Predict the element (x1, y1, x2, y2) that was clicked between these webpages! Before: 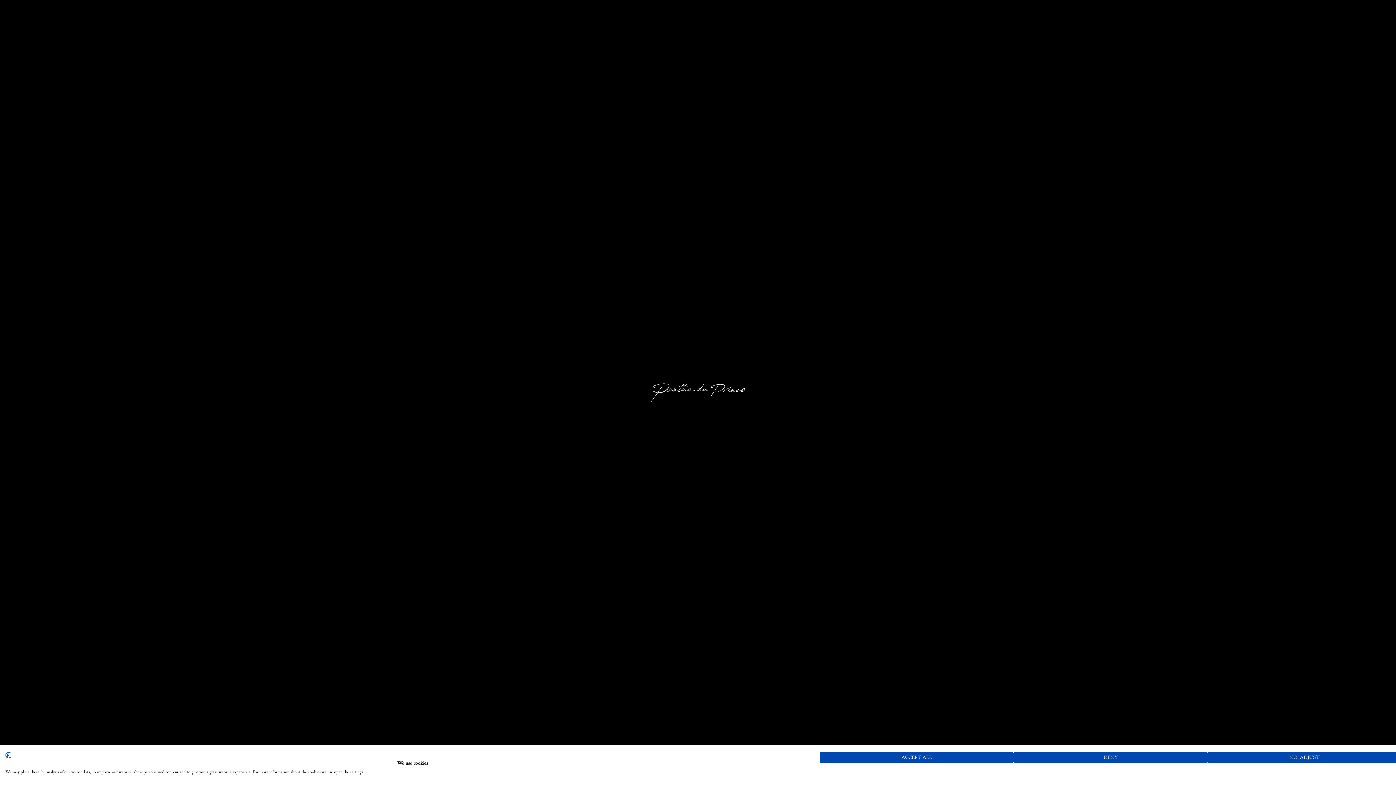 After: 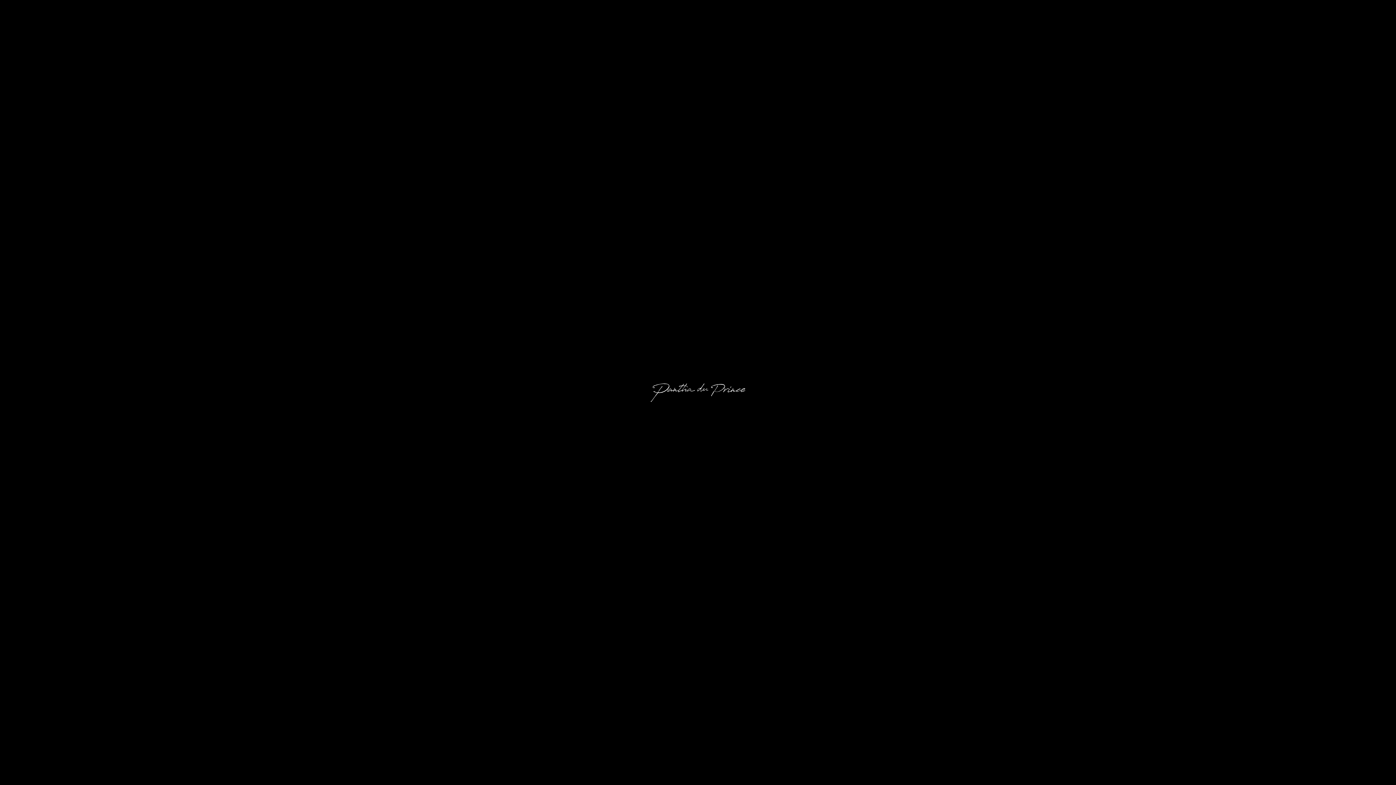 Action: bbox: (820, 752, 1013, 763) label: Accept all cookies